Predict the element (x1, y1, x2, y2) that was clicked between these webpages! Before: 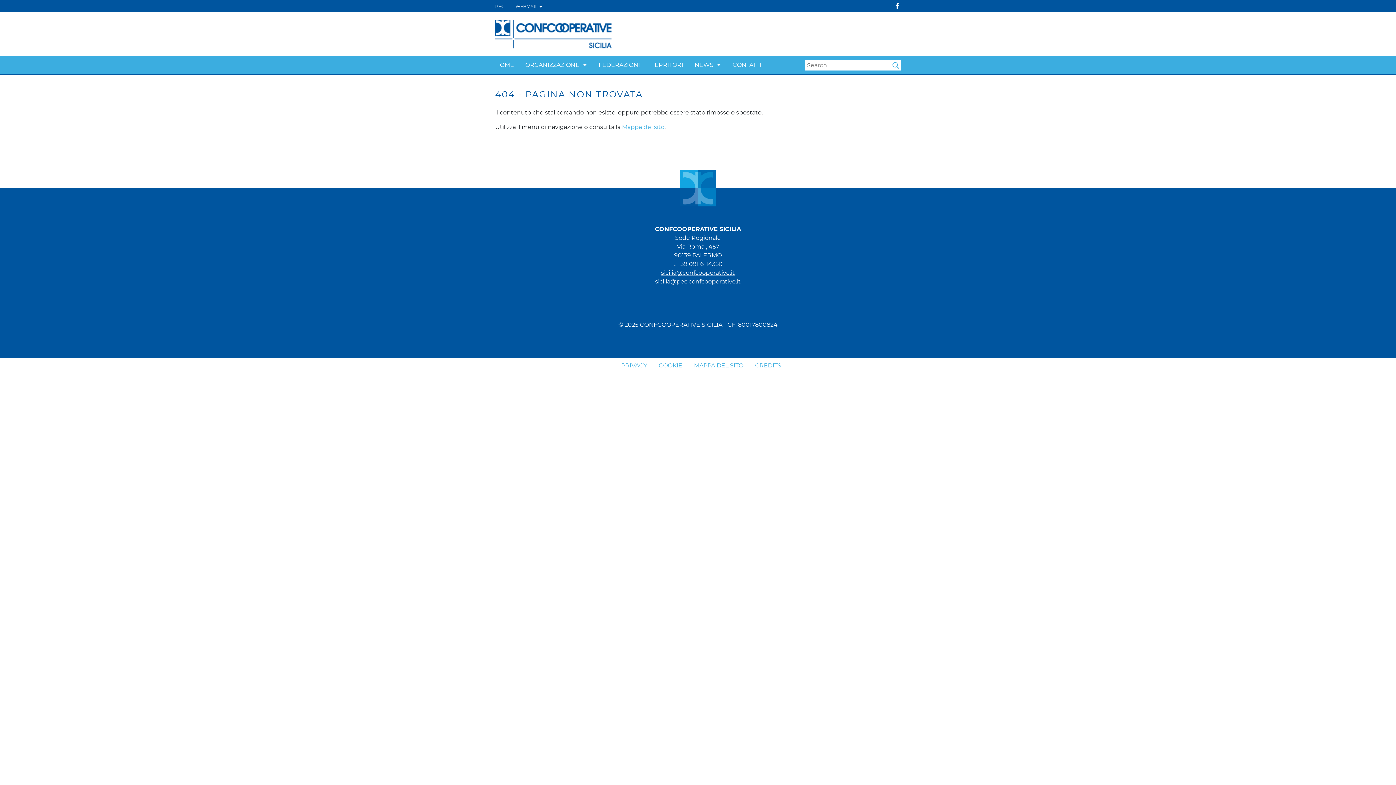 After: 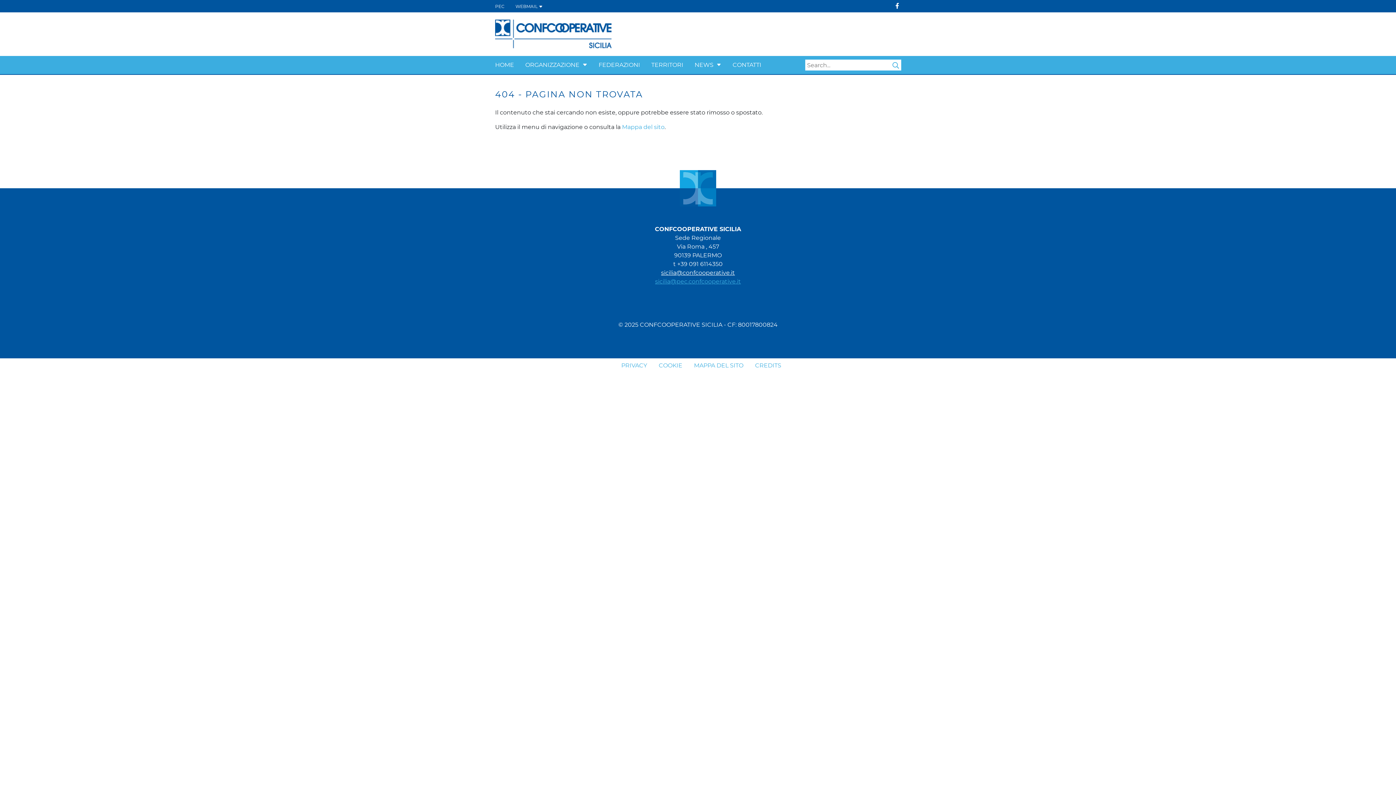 Action: label: sicilia@pec.confcooperative.it bbox: (655, 278, 741, 285)